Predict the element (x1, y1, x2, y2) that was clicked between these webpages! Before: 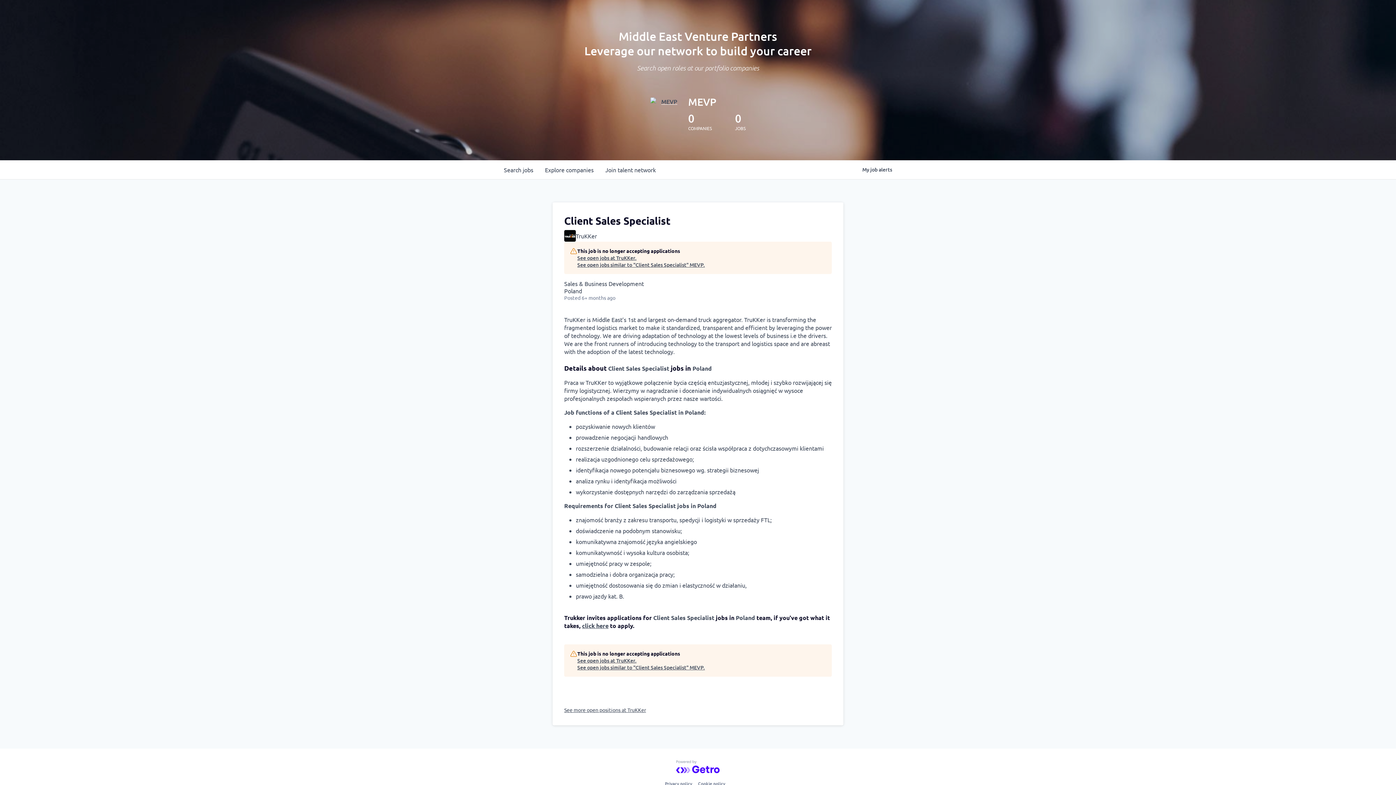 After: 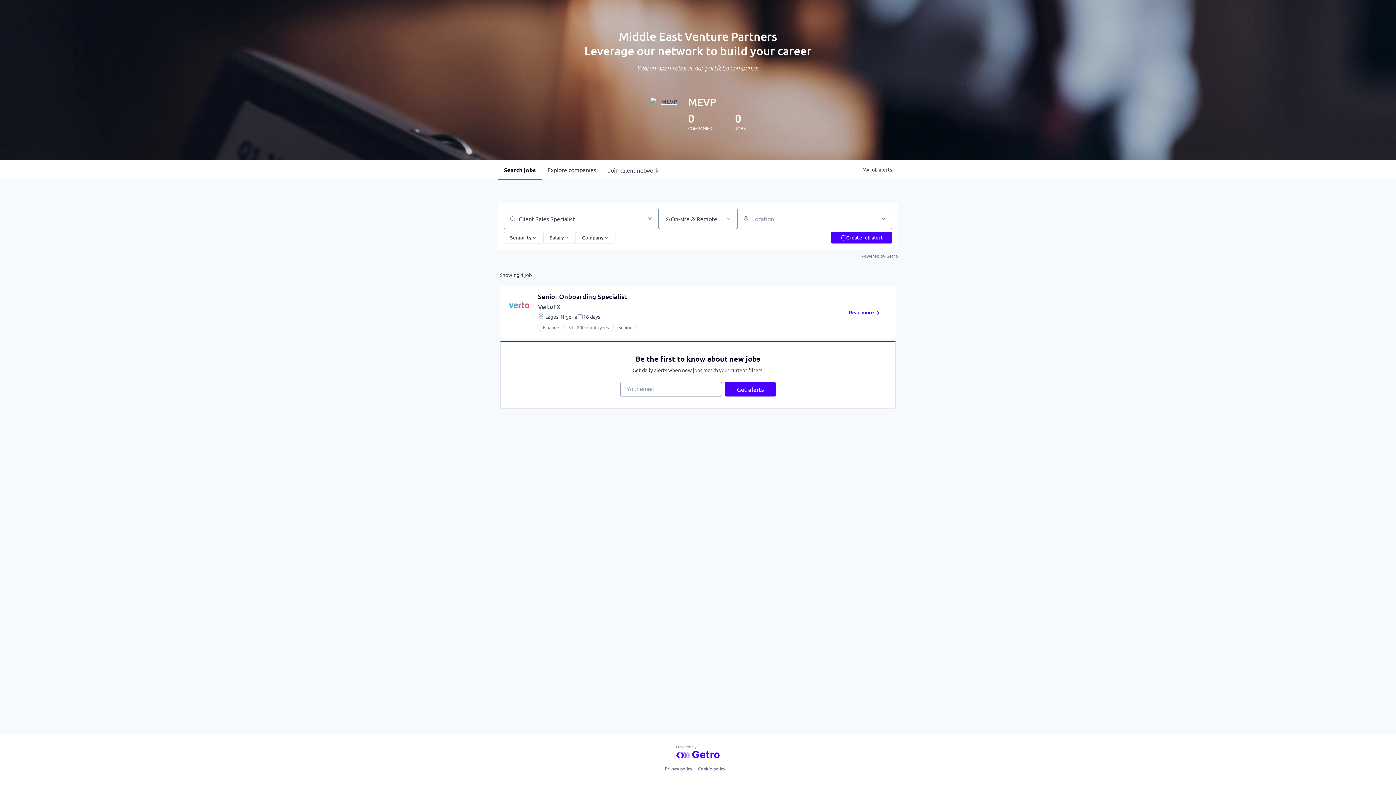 Action: label: See open jobs similar to "Client Sales Specialist" MEVP. bbox: (577, 261, 705, 268)